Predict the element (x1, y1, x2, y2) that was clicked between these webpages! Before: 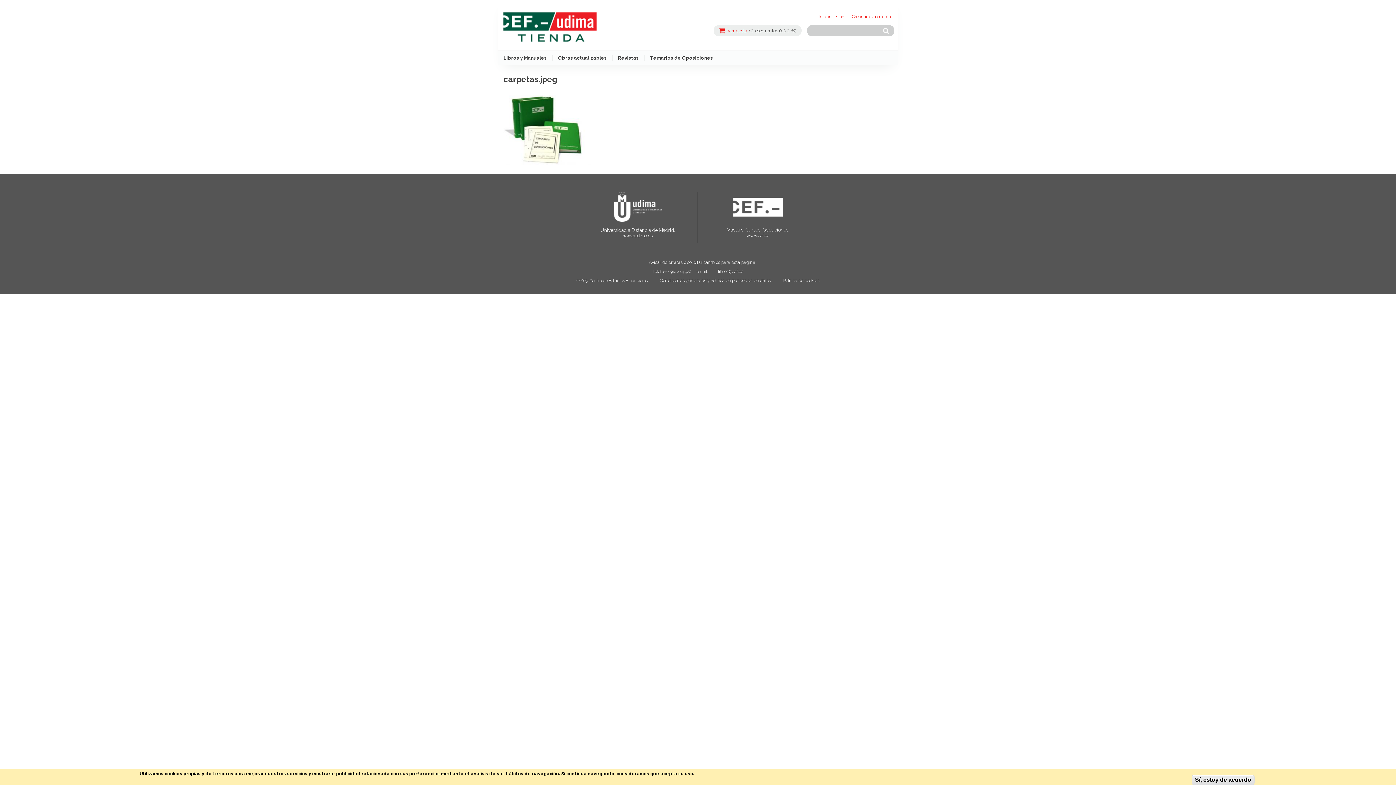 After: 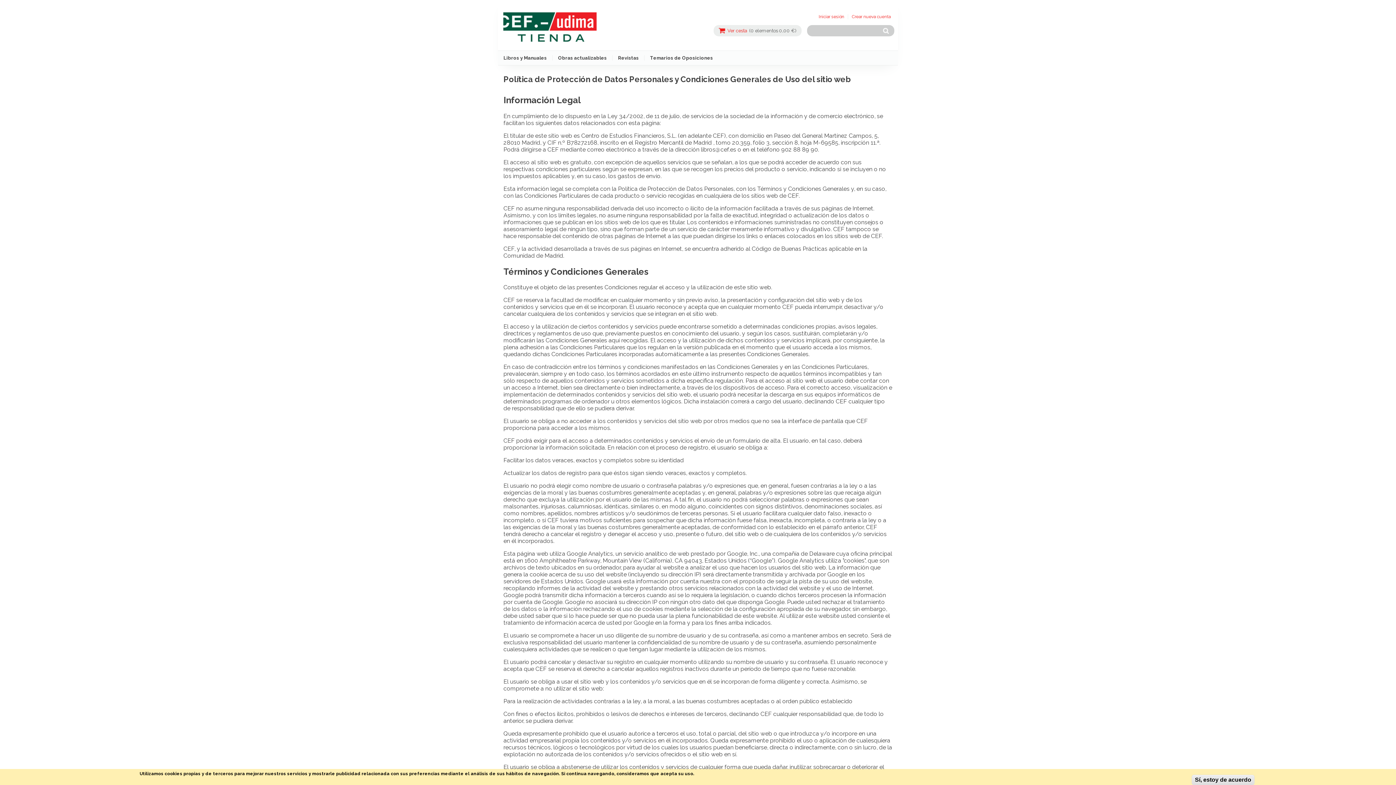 Action: label: Condiciones generales y Política de protección de datos bbox: (660, 278, 771, 283)